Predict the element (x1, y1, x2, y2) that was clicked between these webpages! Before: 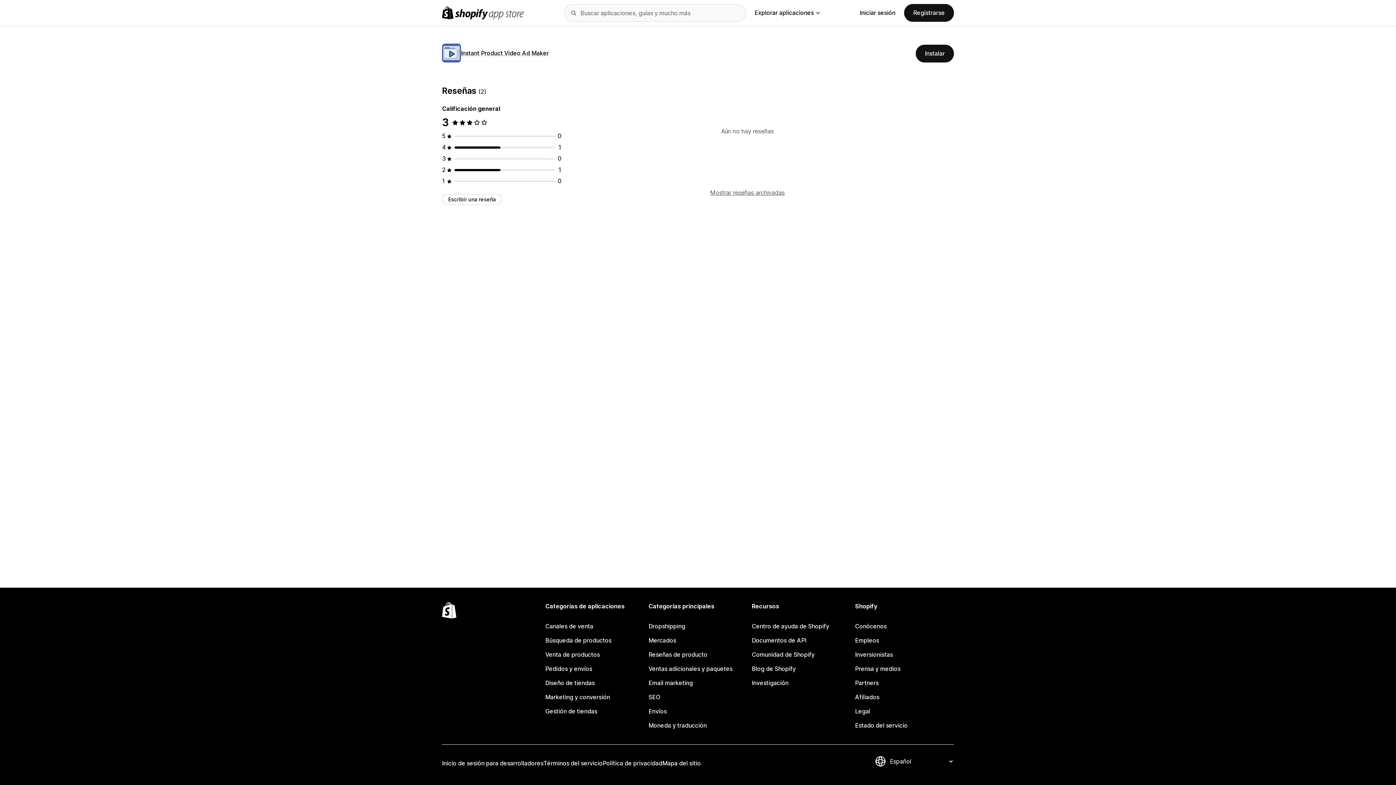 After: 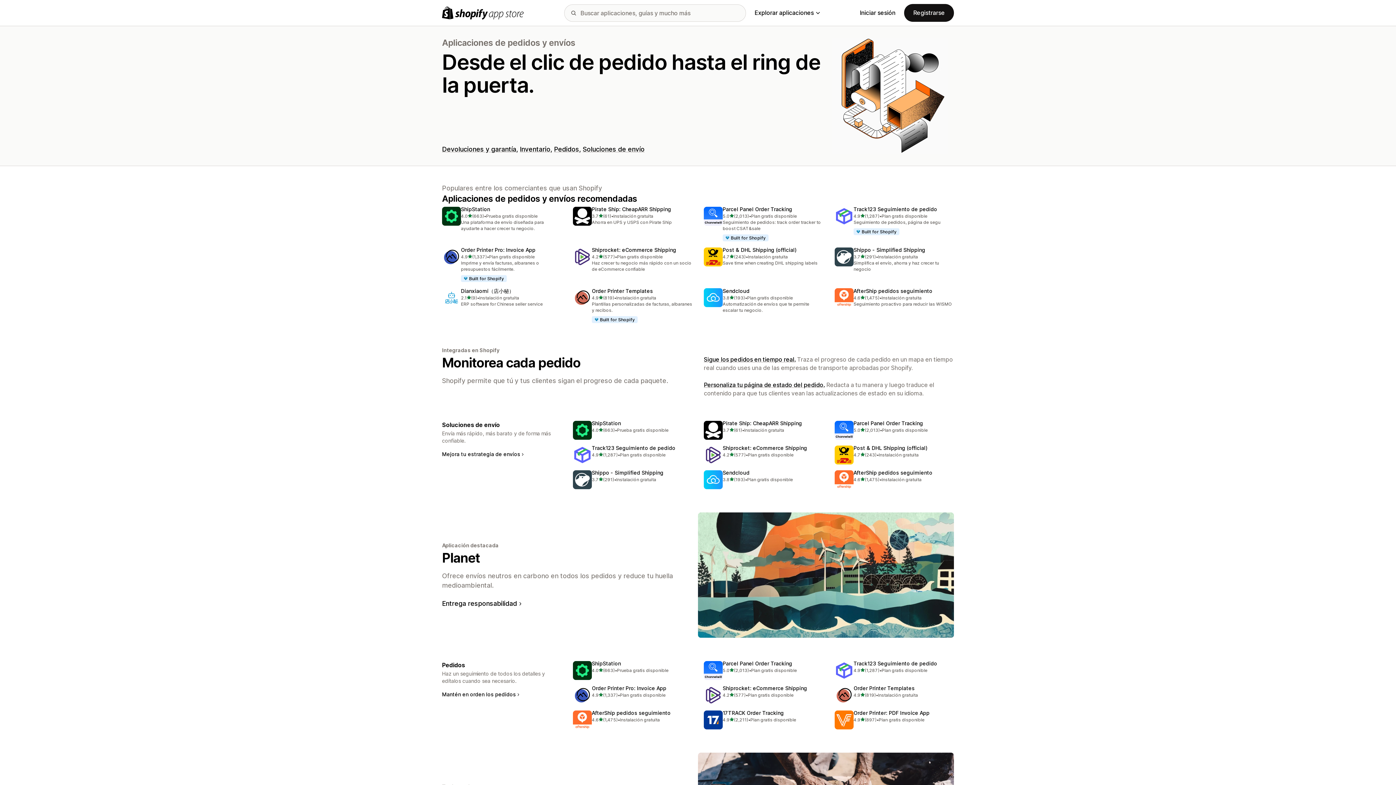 Action: label: Pedidos y envíos bbox: (545, 662, 644, 676)